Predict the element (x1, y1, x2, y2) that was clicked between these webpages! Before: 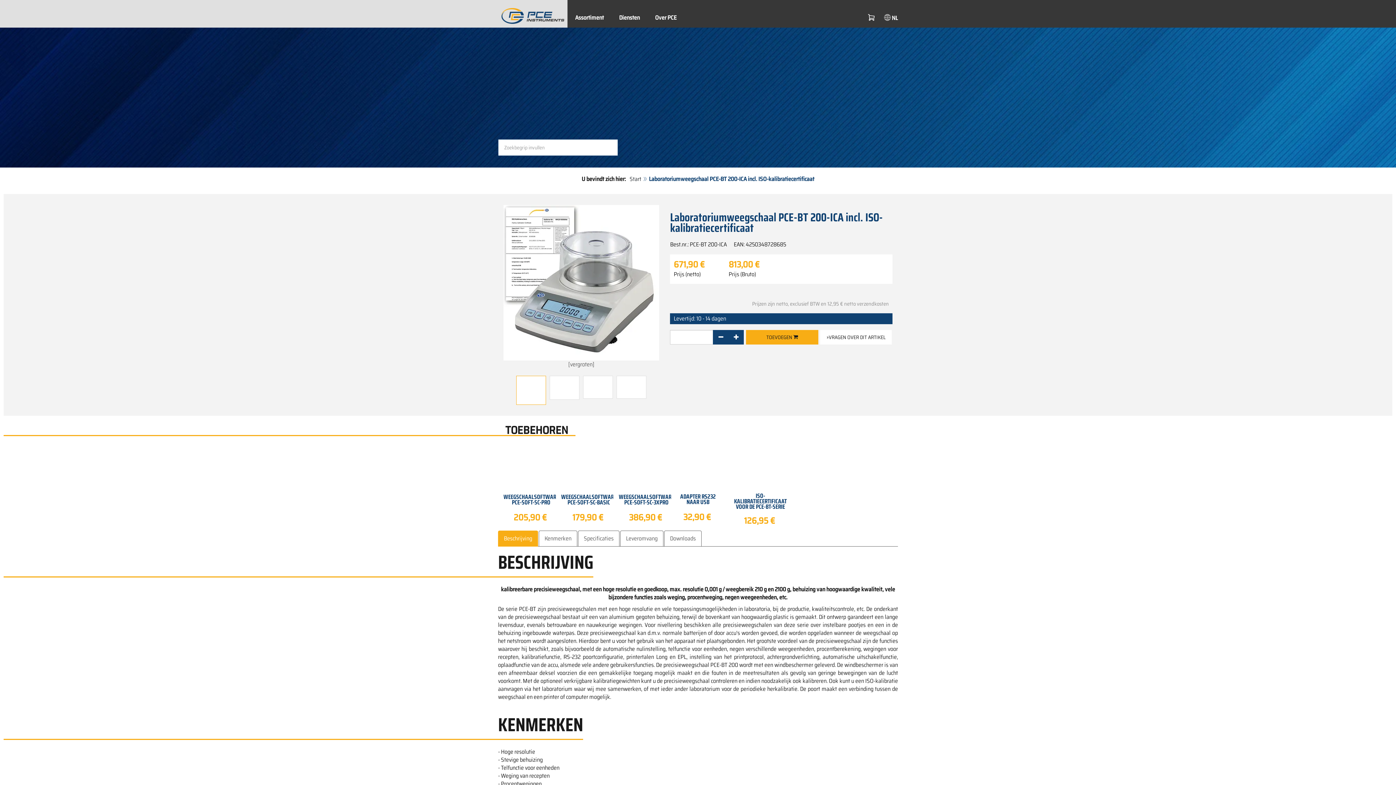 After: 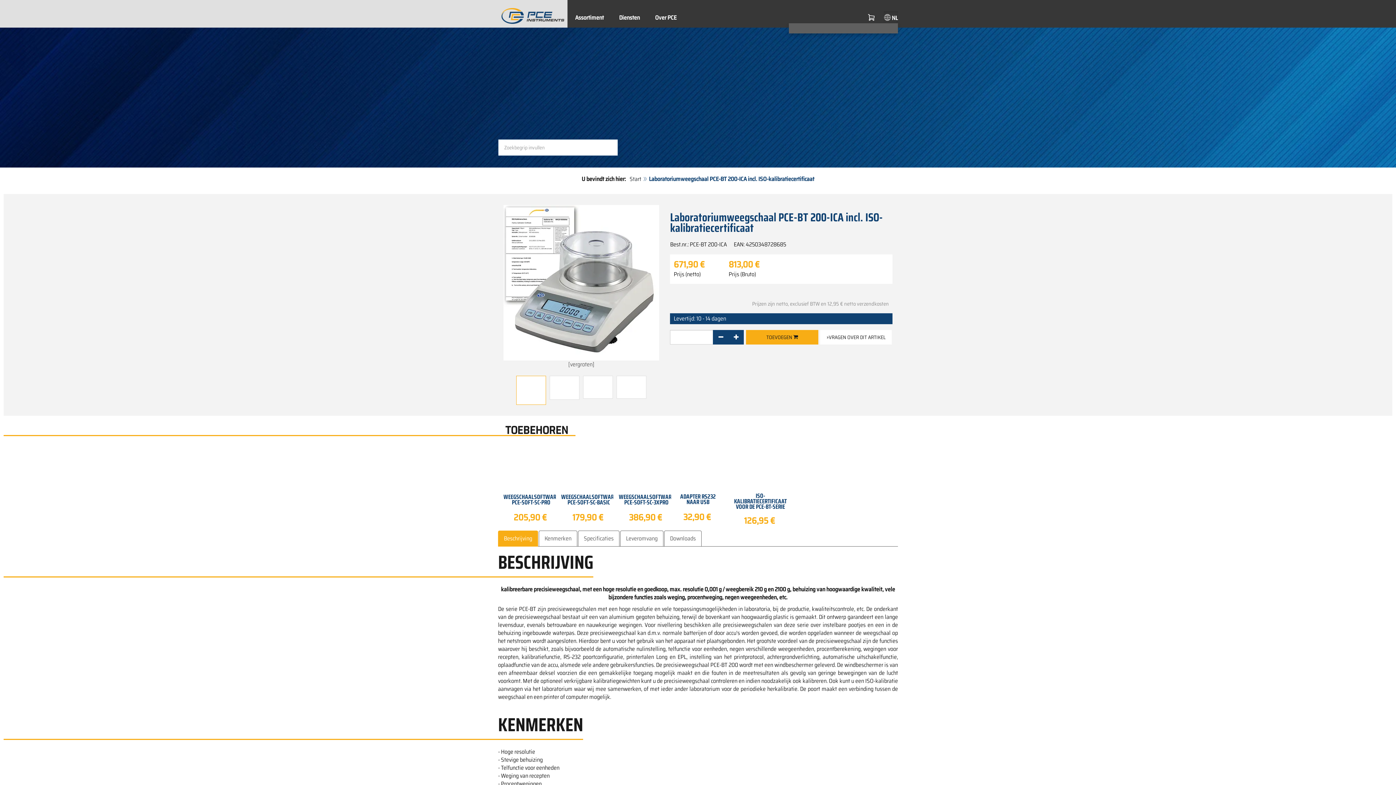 Action: label: NL bbox: (884, 11, 898, 22)